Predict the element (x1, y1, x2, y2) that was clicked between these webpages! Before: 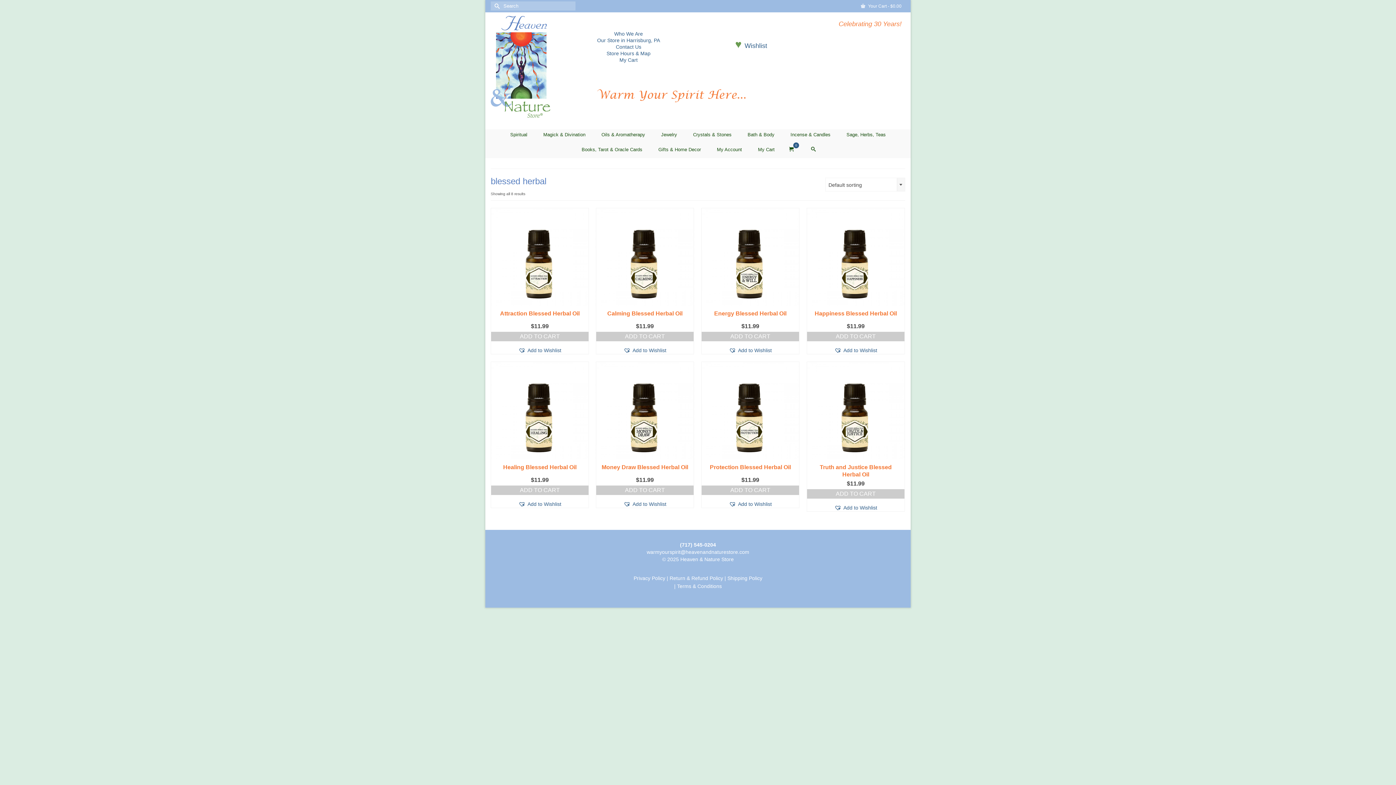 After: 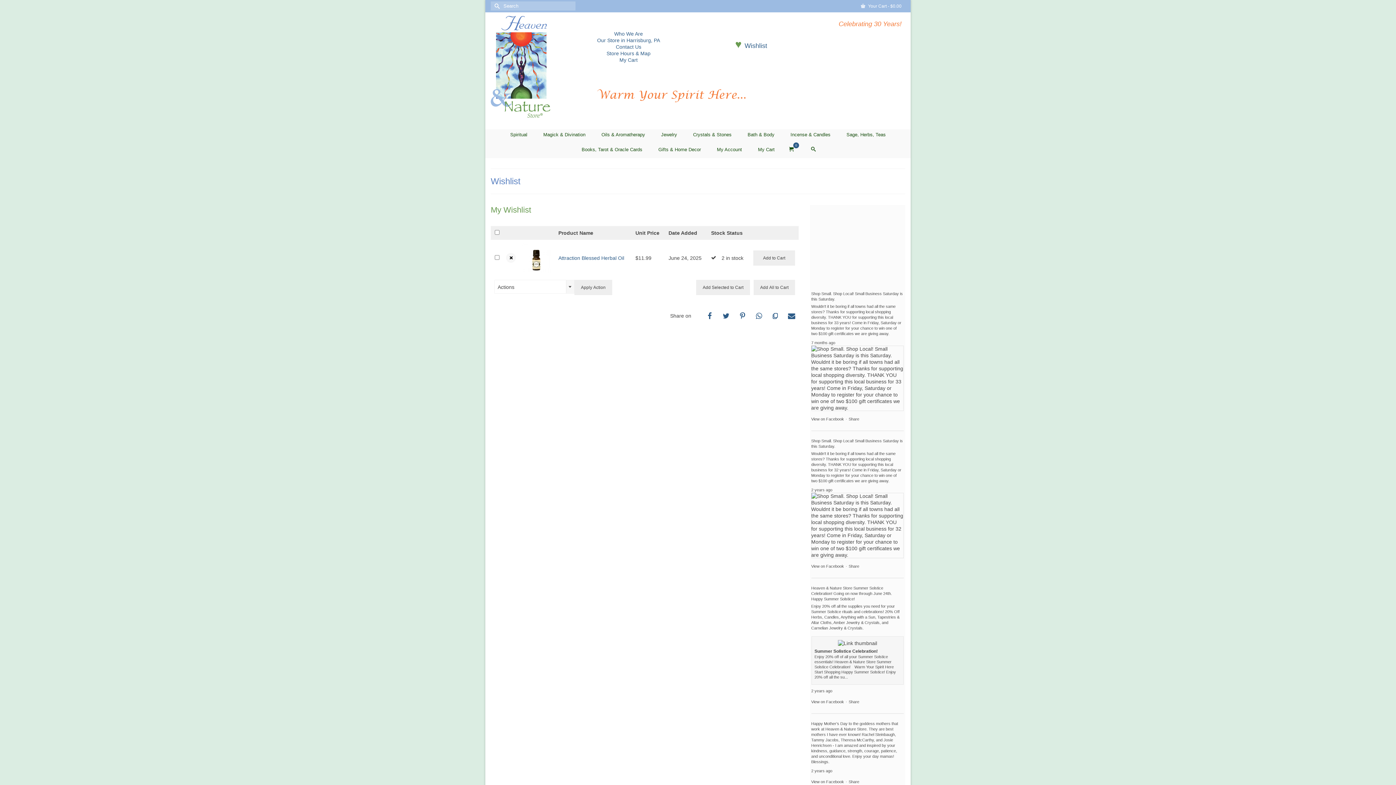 Action: bbox: (518, 346, 561, 354) label: Add to Wishlist